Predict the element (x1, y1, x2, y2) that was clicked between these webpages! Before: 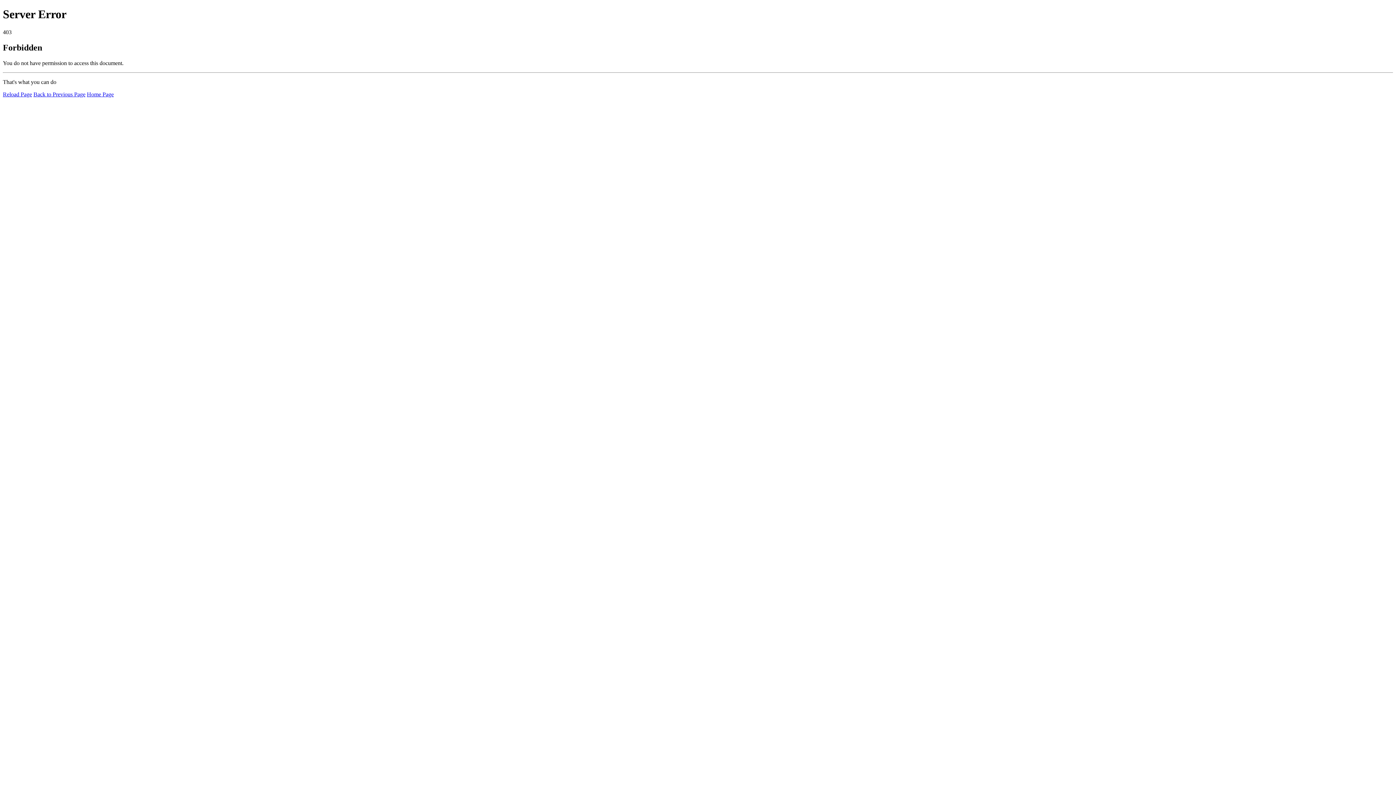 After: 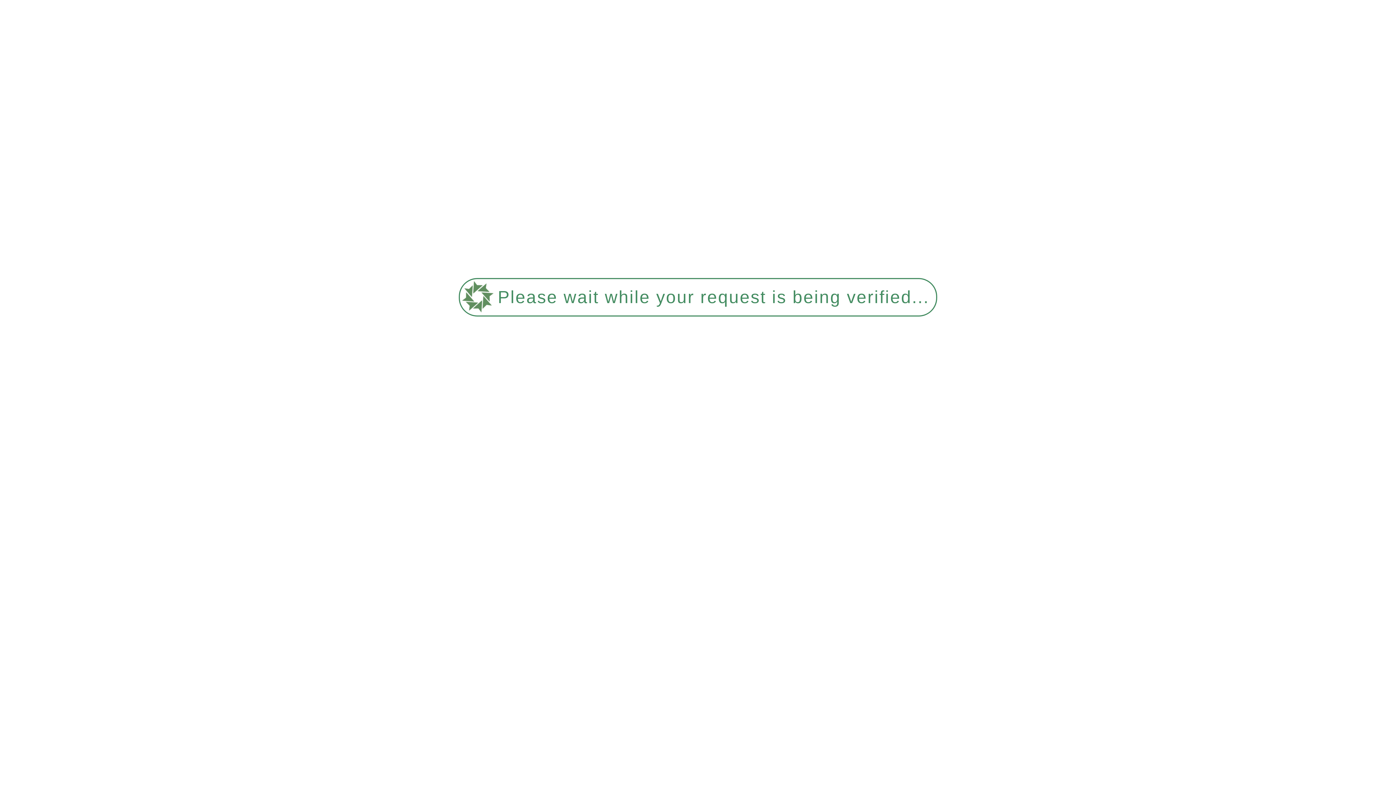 Action: label: Home Page bbox: (86, 91, 113, 97)